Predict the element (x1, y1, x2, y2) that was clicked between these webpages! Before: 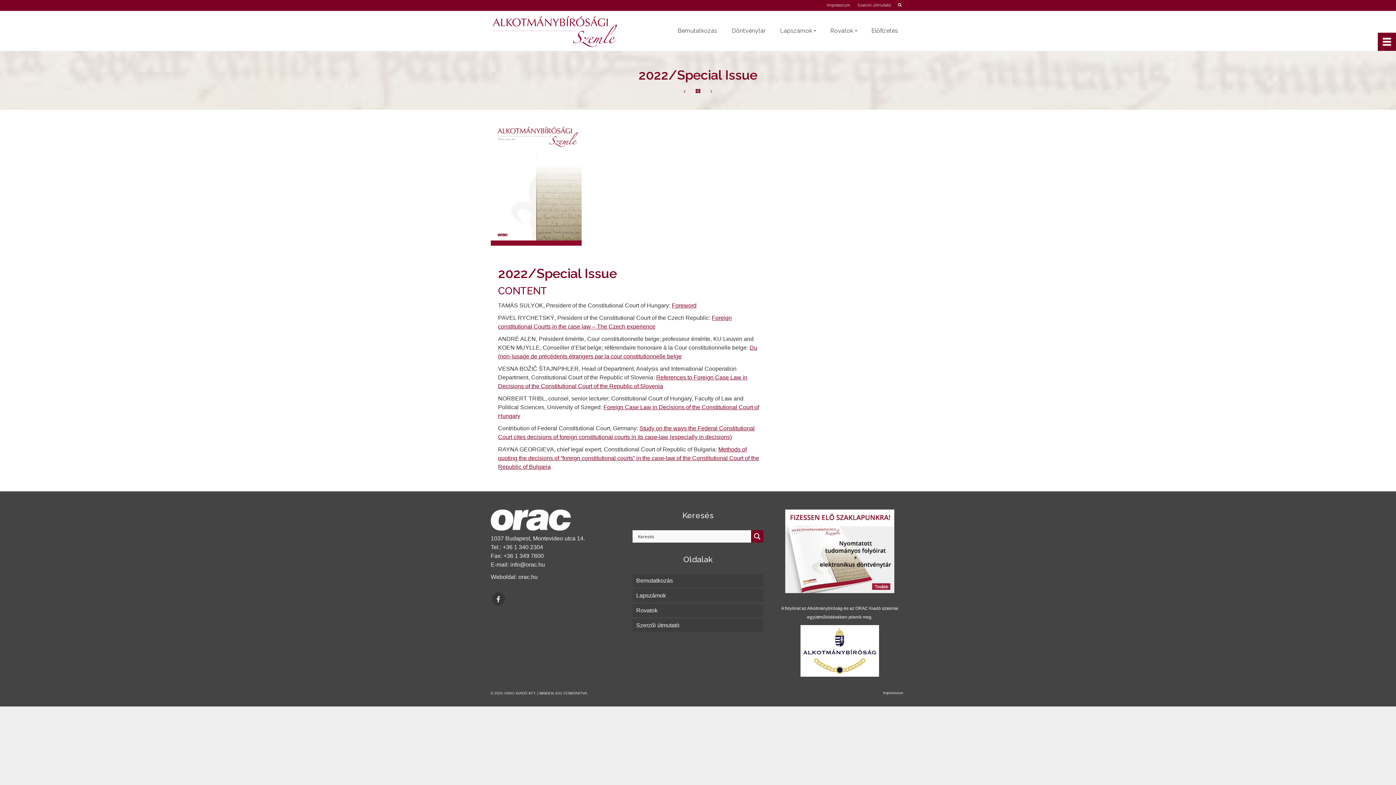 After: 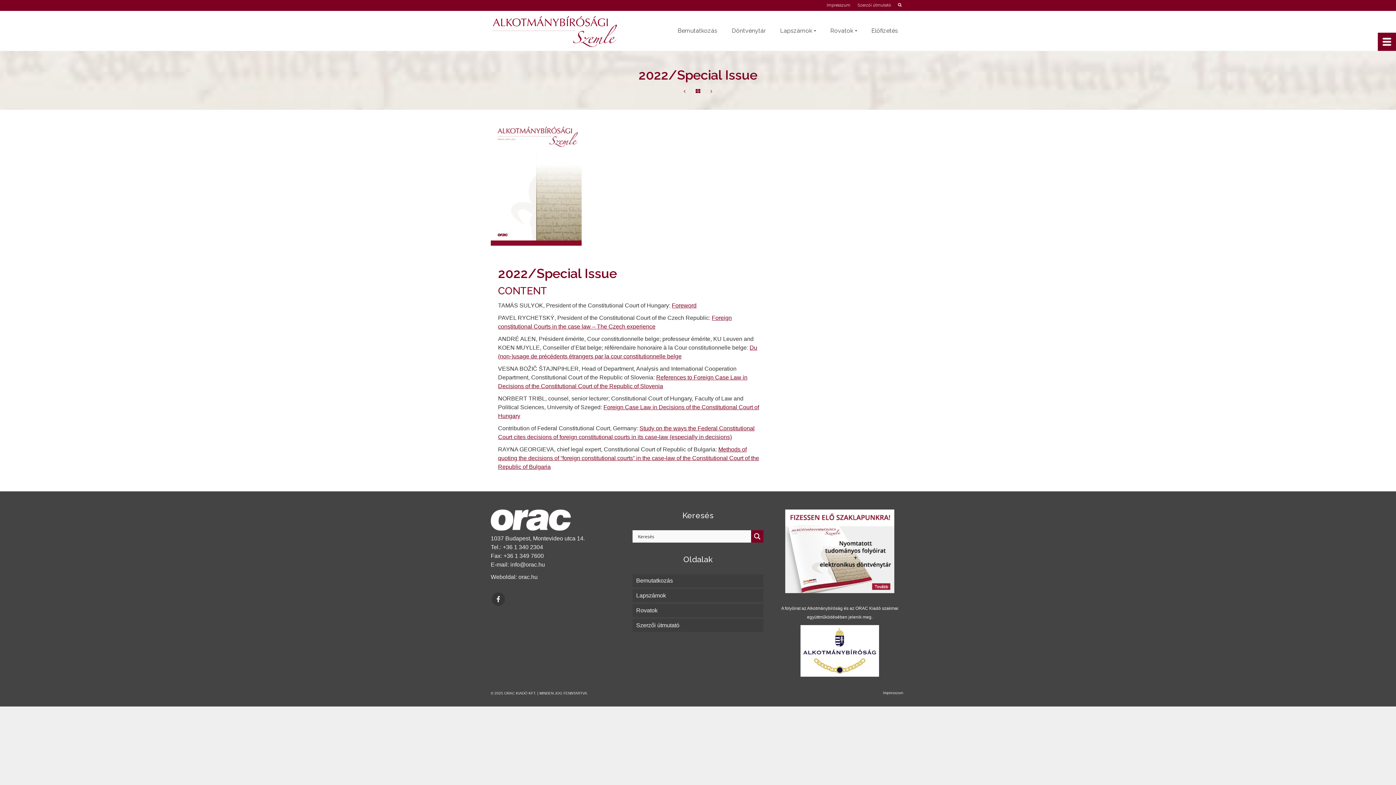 Action: bbox: (785, 548, 894, 554)